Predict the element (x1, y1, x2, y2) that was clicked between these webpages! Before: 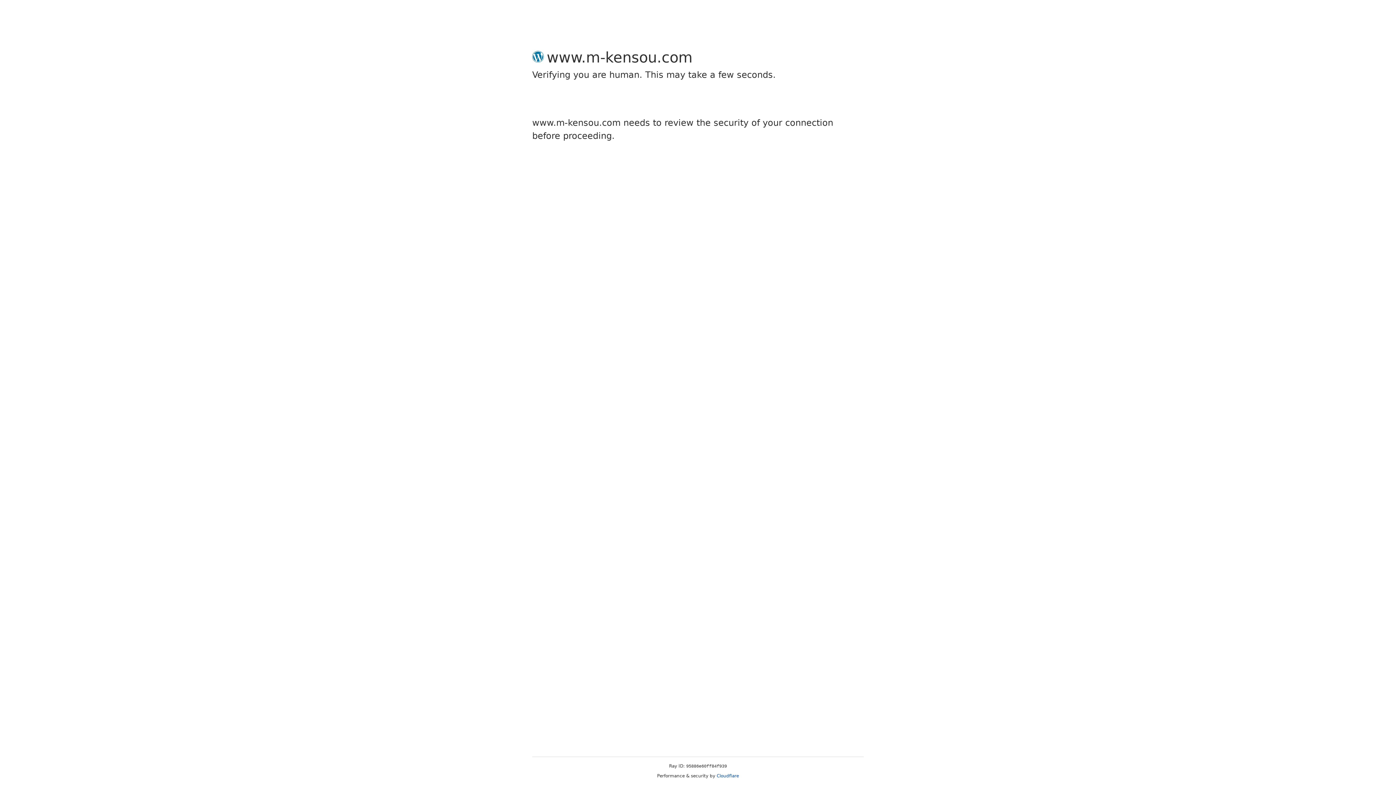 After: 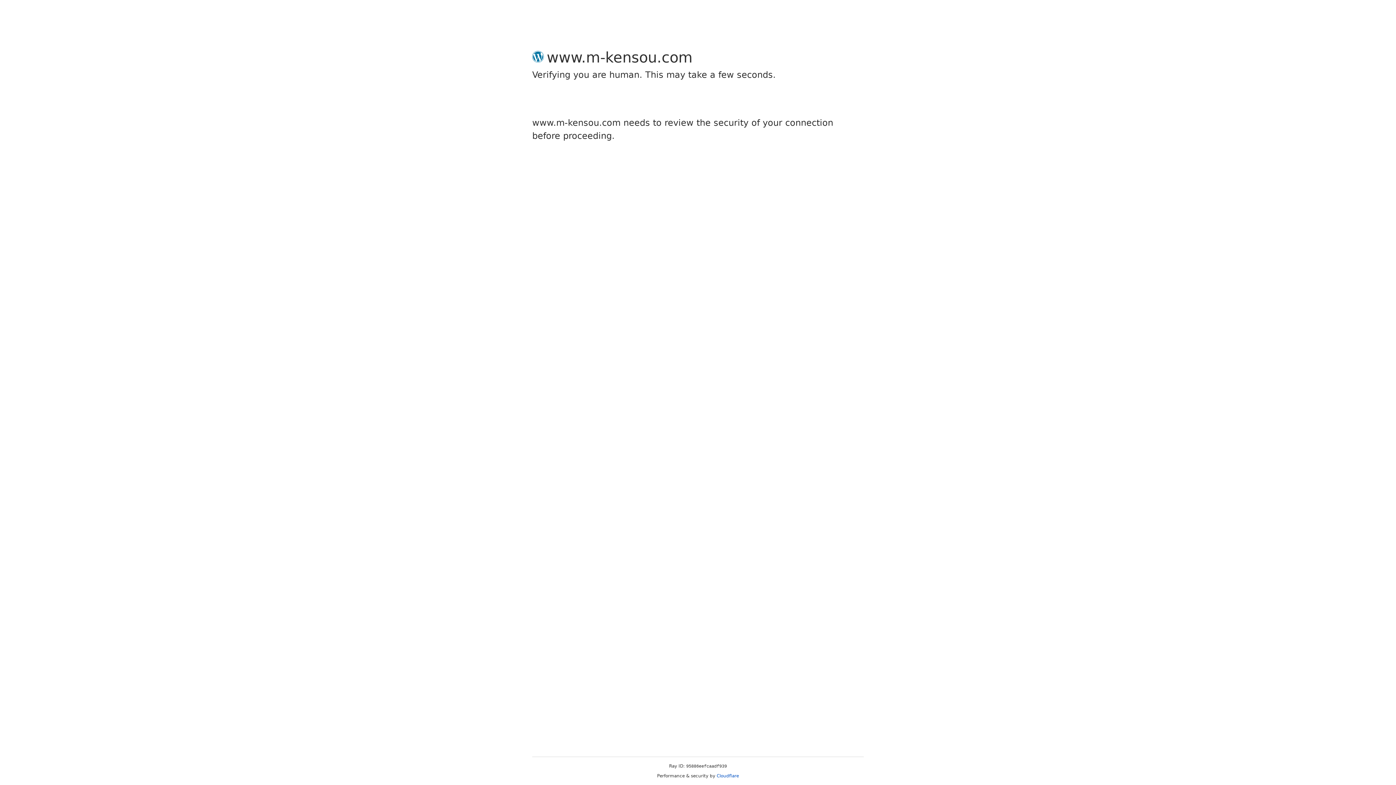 Action: label: Cloudflare bbox: (716, 773, 739, 778)